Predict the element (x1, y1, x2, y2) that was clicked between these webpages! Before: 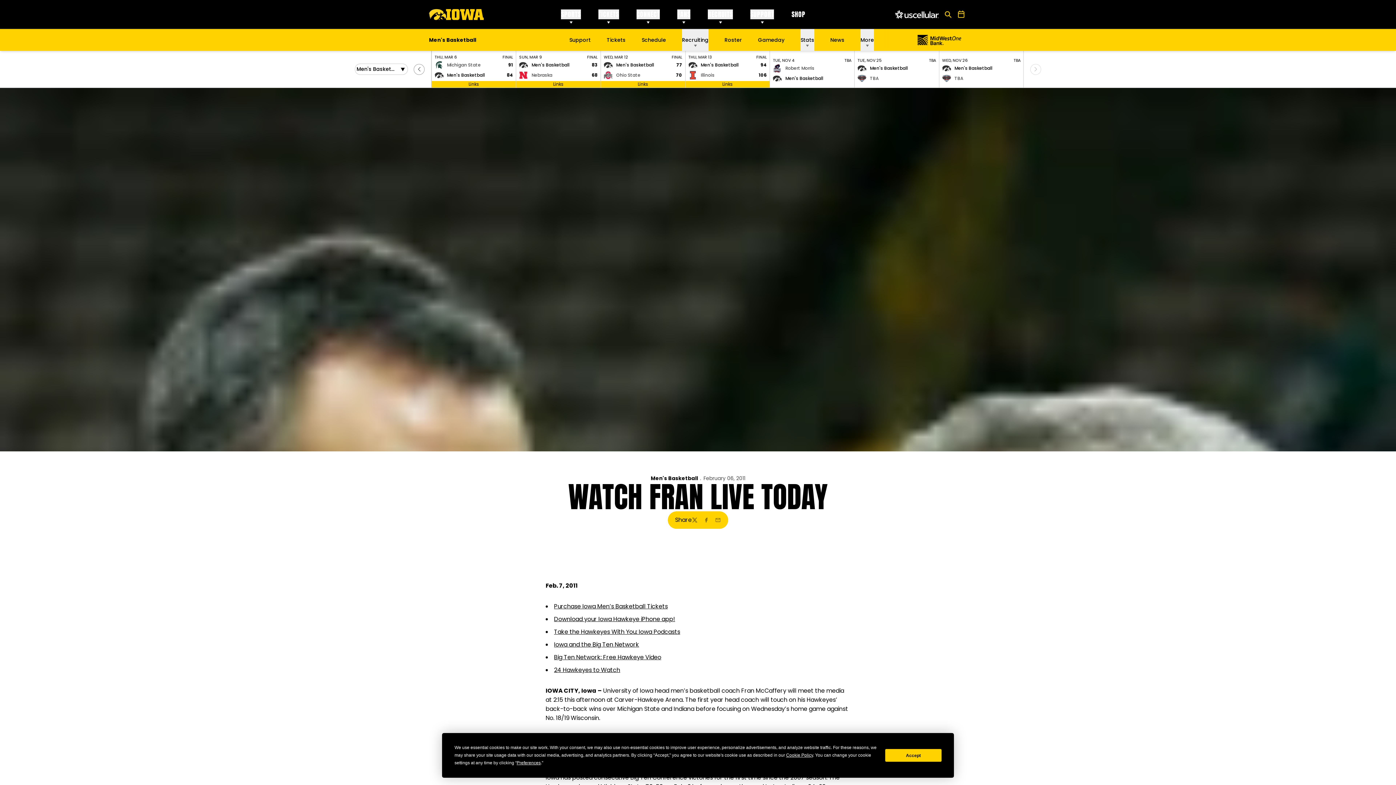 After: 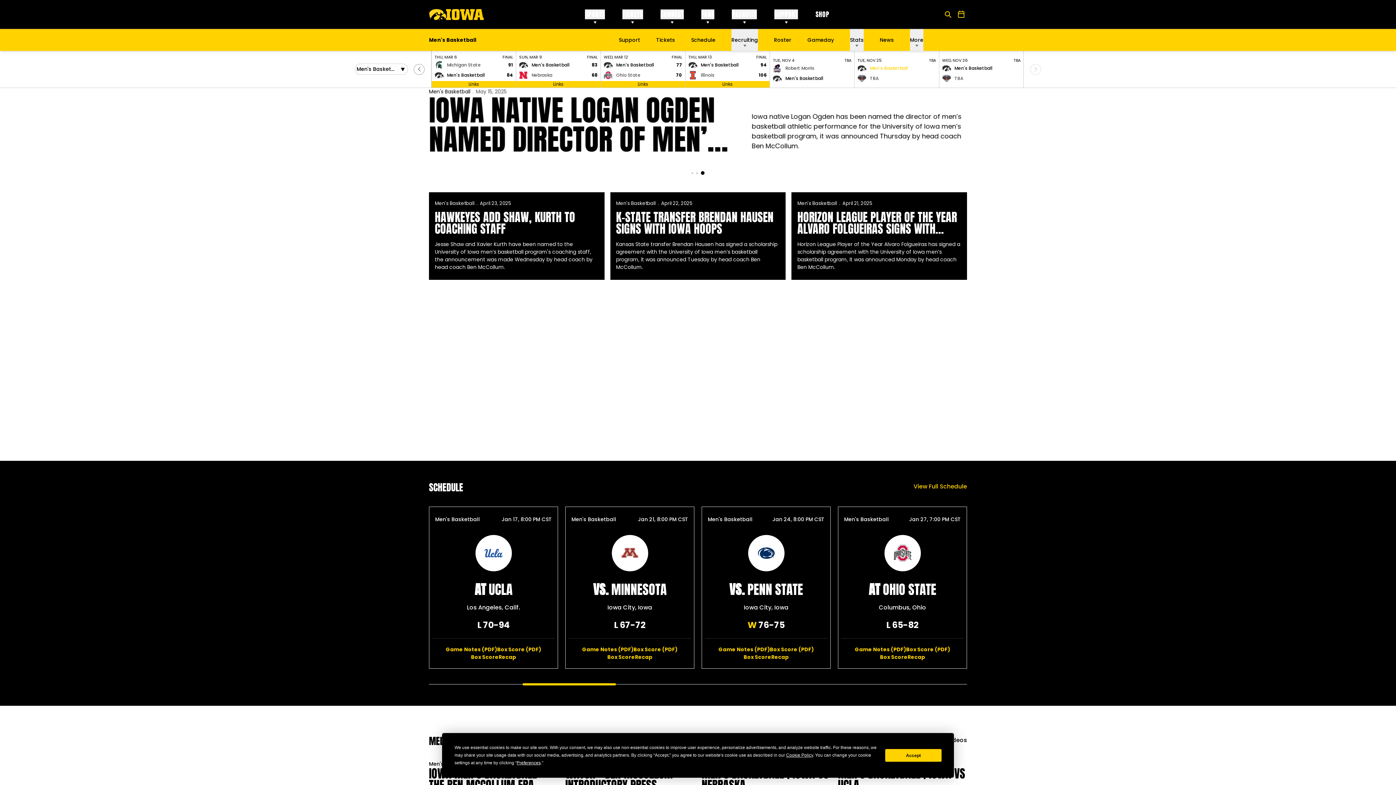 Action: label: Men's Basketball bbox: (870, 65, 907, 71)